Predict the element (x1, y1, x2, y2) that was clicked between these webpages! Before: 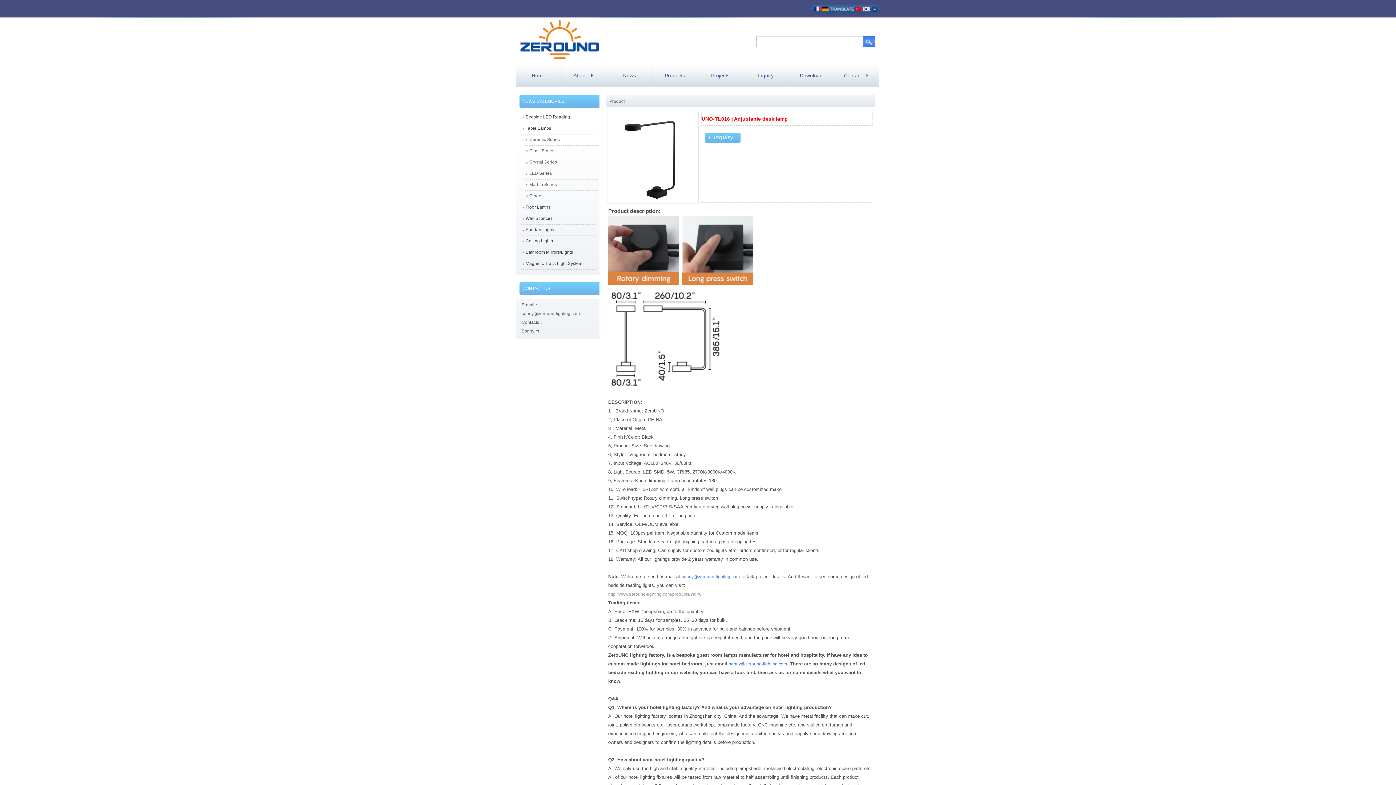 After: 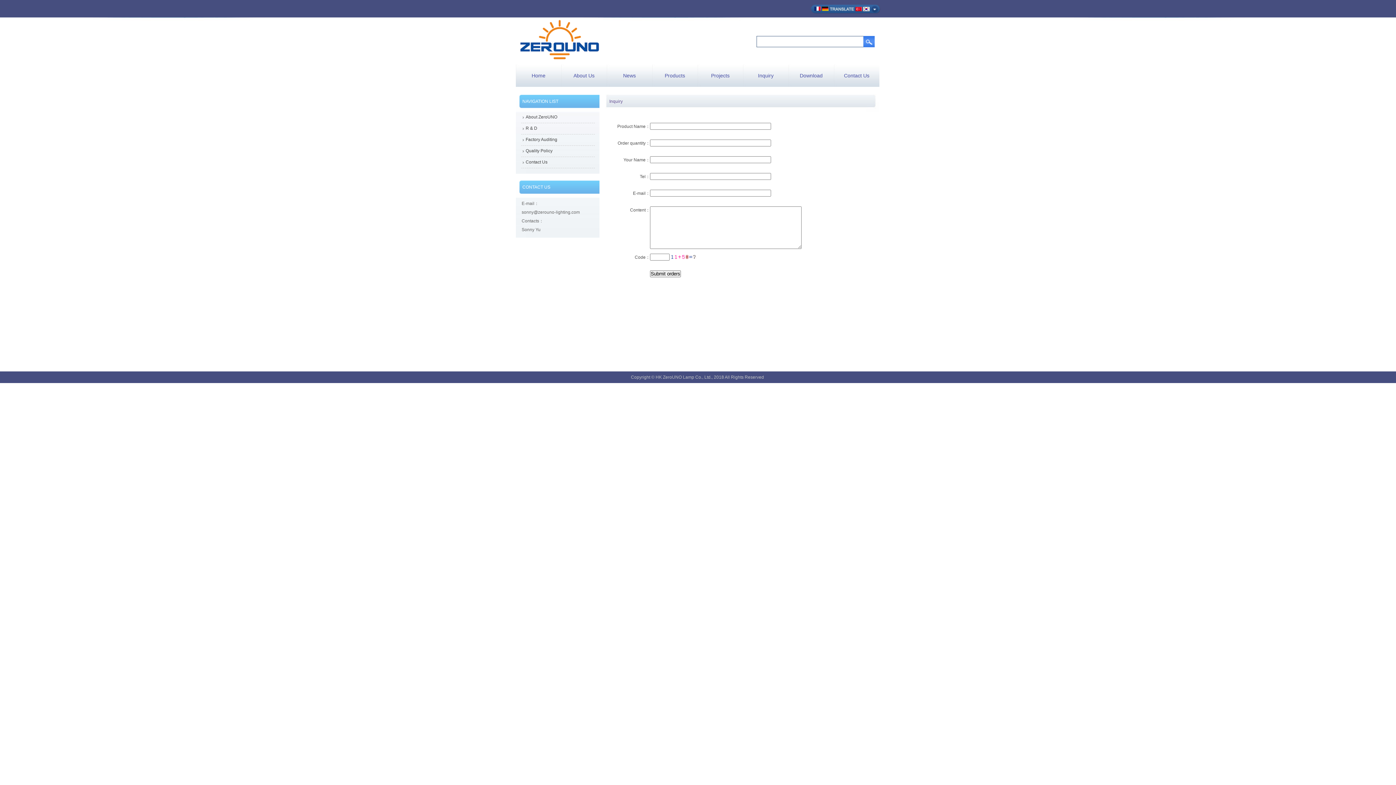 Action: bbox: (743, 64, 788, 86) label: Inquiry